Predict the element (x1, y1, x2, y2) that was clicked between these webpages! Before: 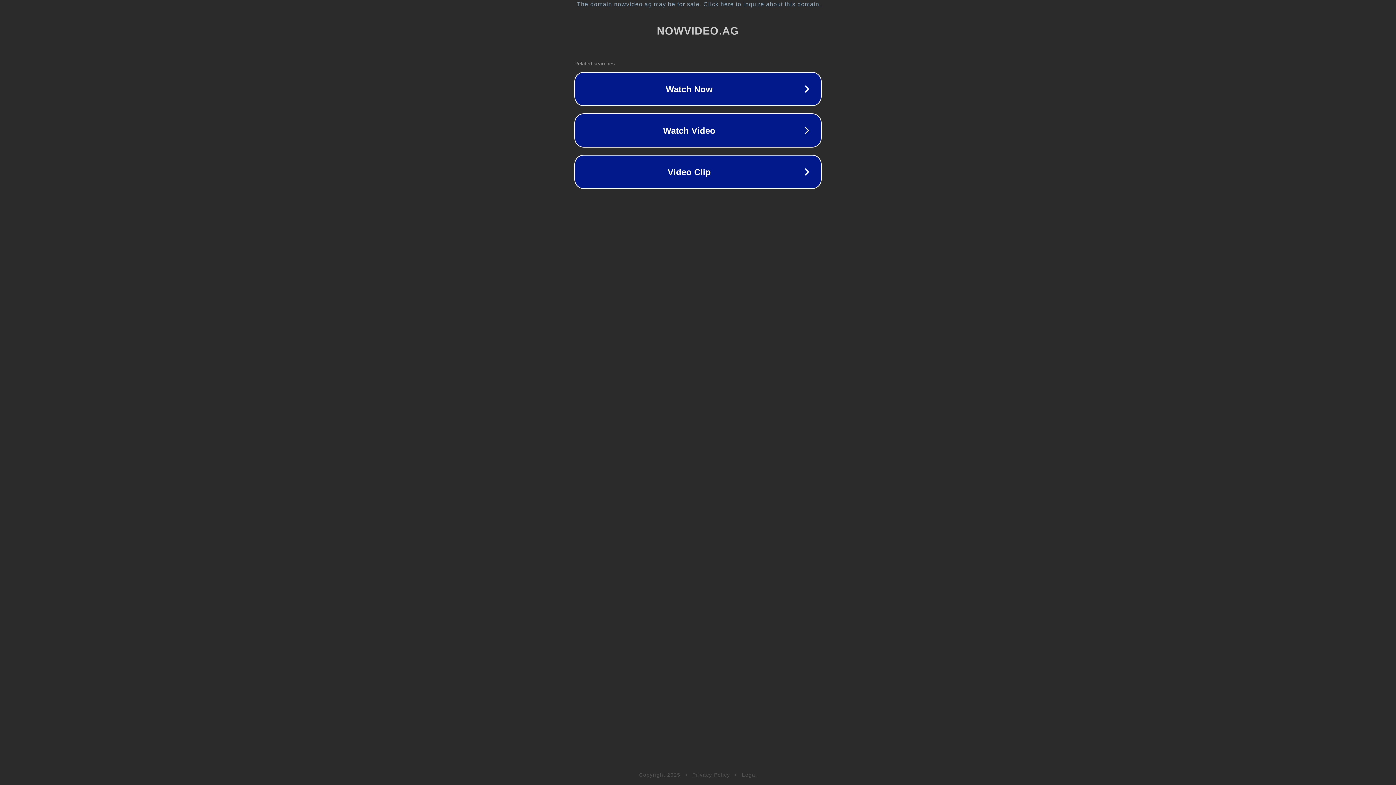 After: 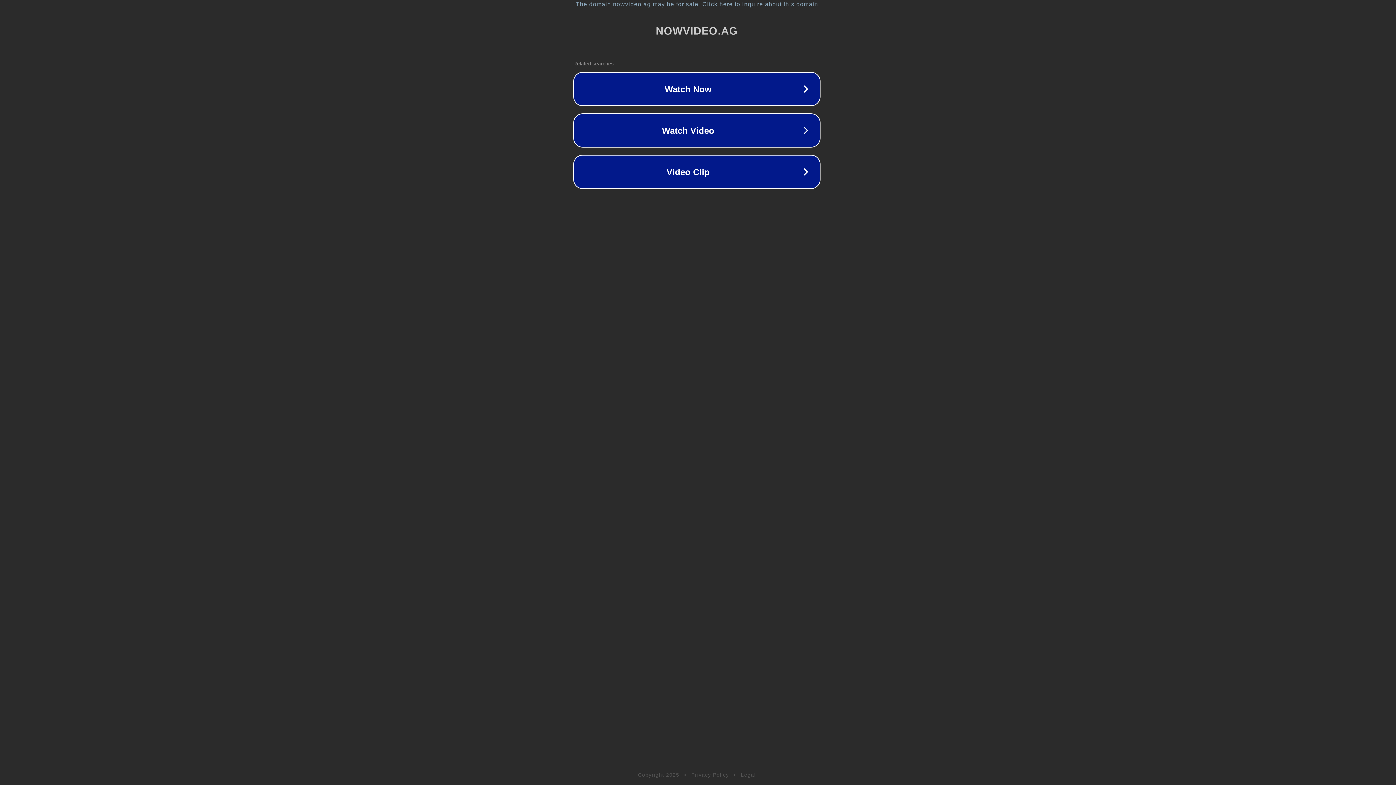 Action: label: The domain nowvideo.ag may be for sale. Click here to inquire about this domain. bbox: (1, 1, 1397, 7)